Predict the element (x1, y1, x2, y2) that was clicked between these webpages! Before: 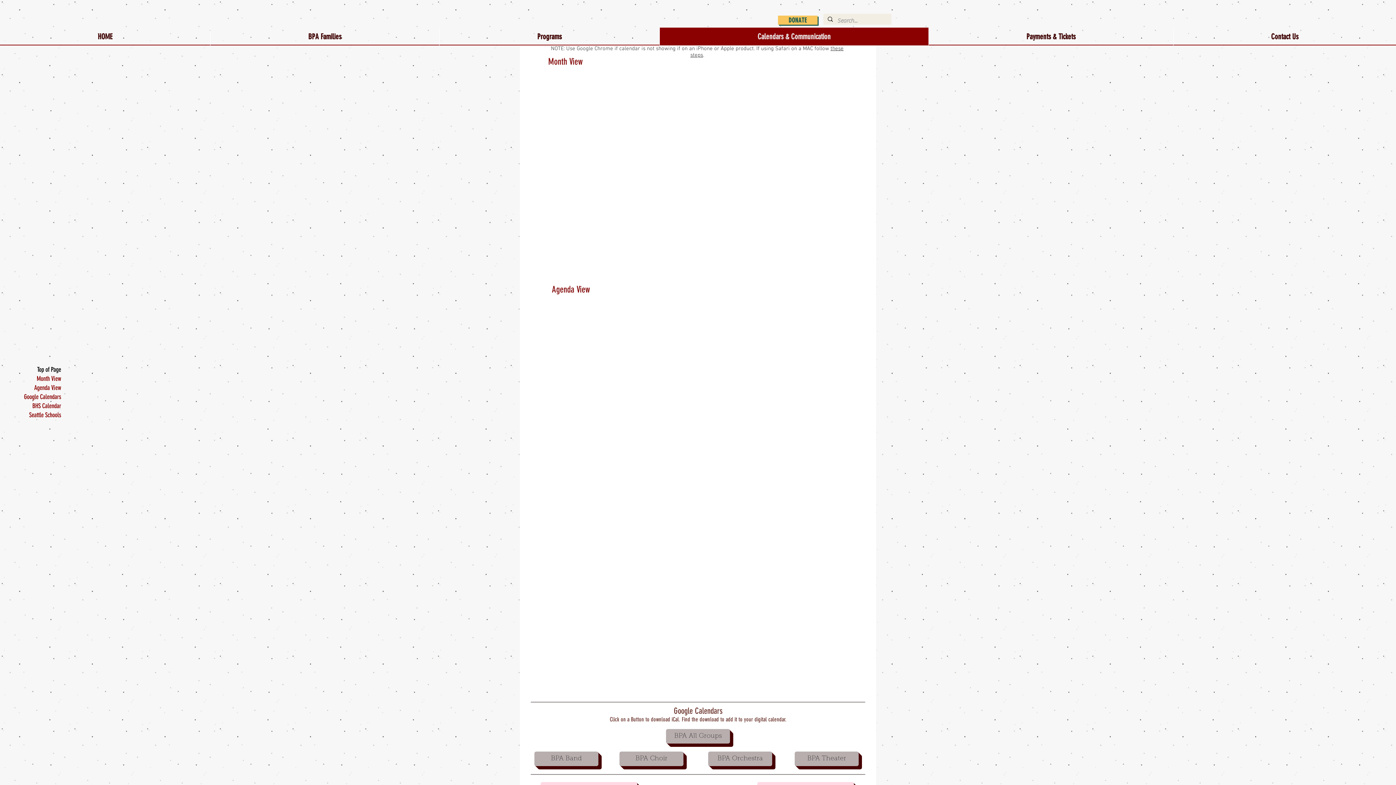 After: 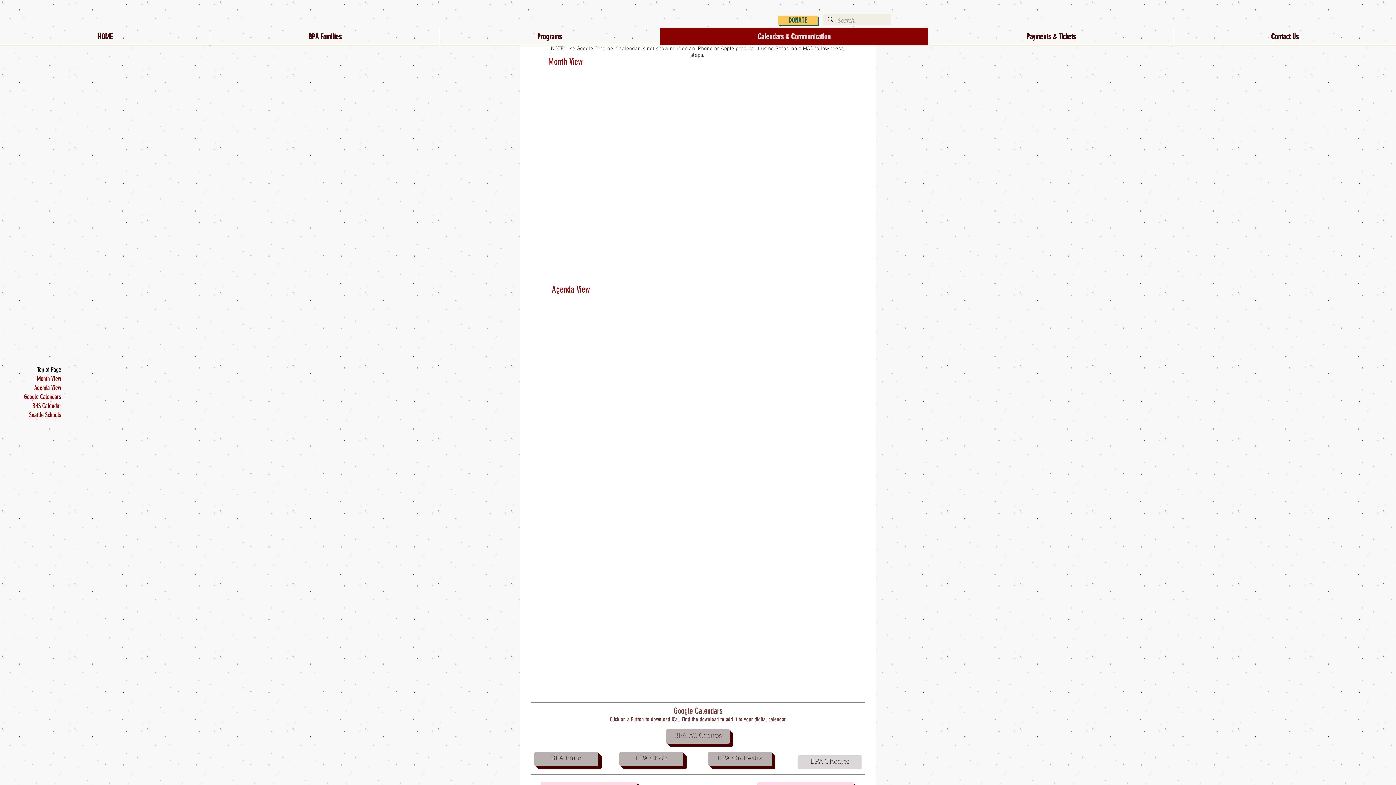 Action: label: BPA Theater bbox: (794, 752, 858, 766)